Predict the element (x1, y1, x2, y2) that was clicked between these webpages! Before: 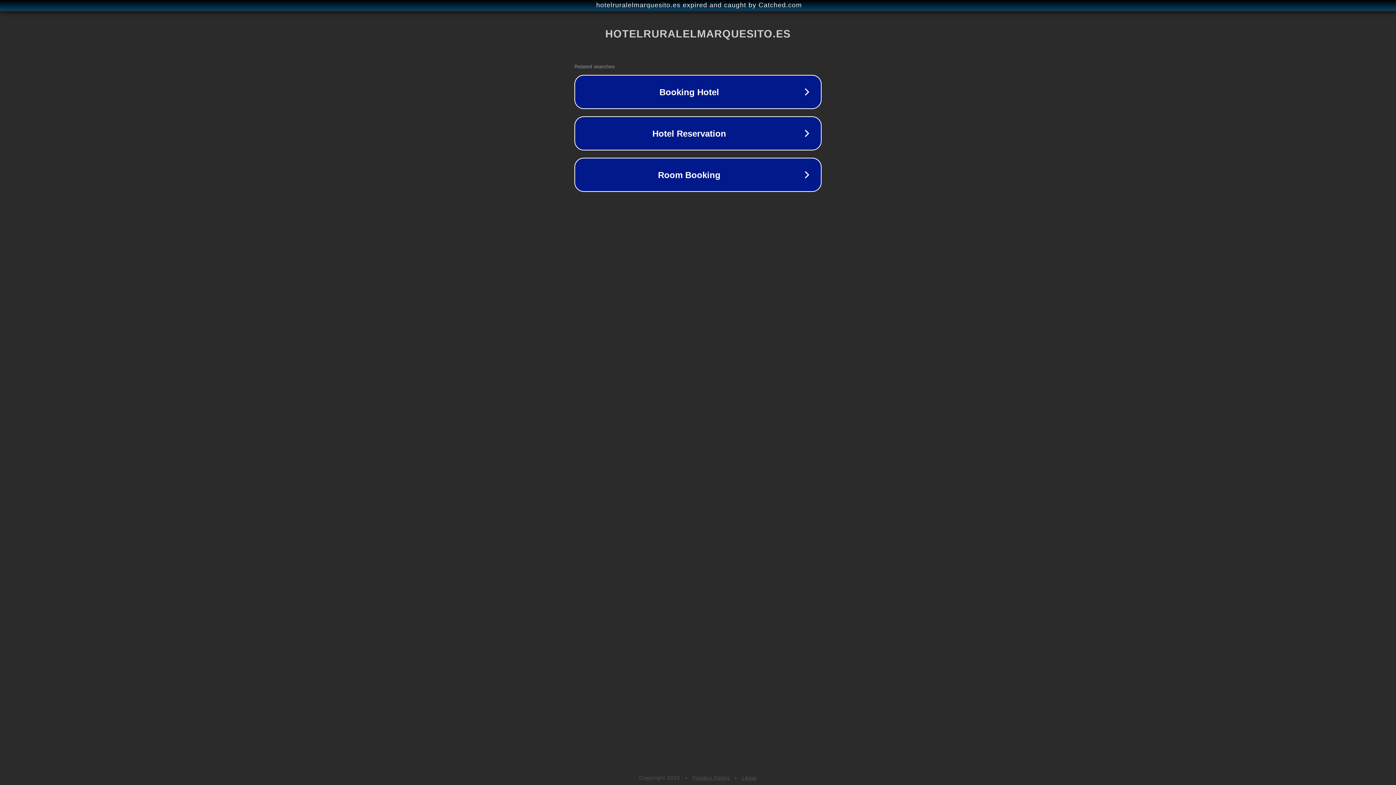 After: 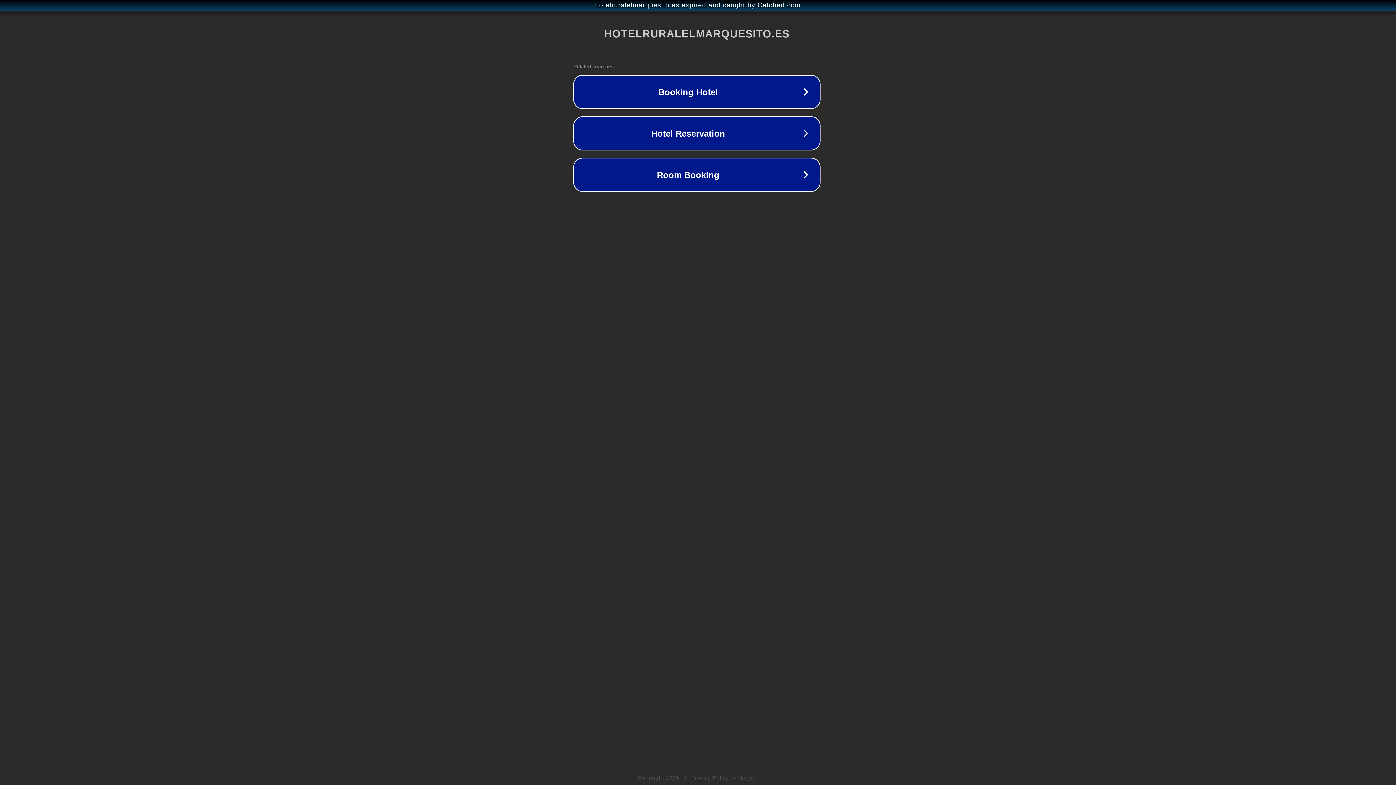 Action: label: hotelruralelmarquesito.es expired and caught by Catched.com bbox: (1, 1, 1397, 9)